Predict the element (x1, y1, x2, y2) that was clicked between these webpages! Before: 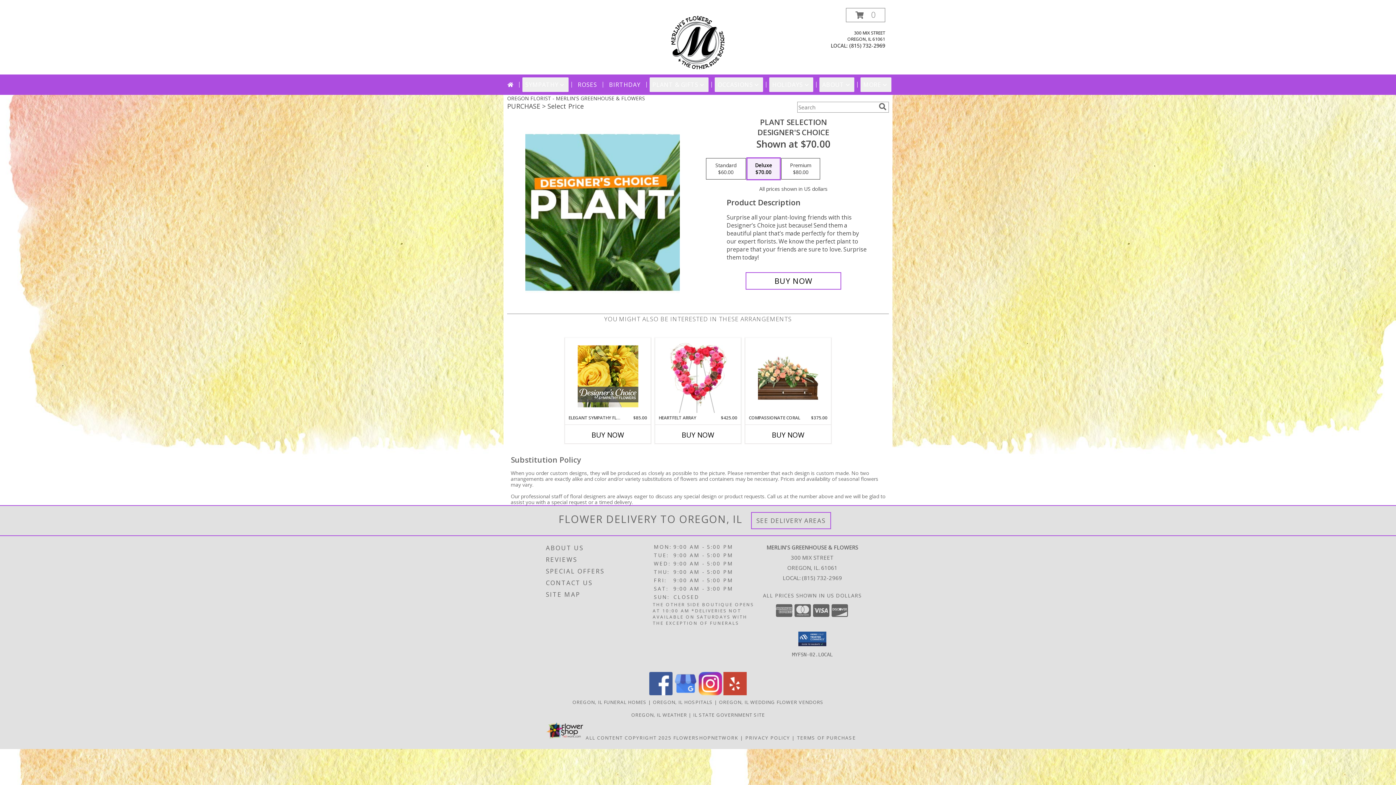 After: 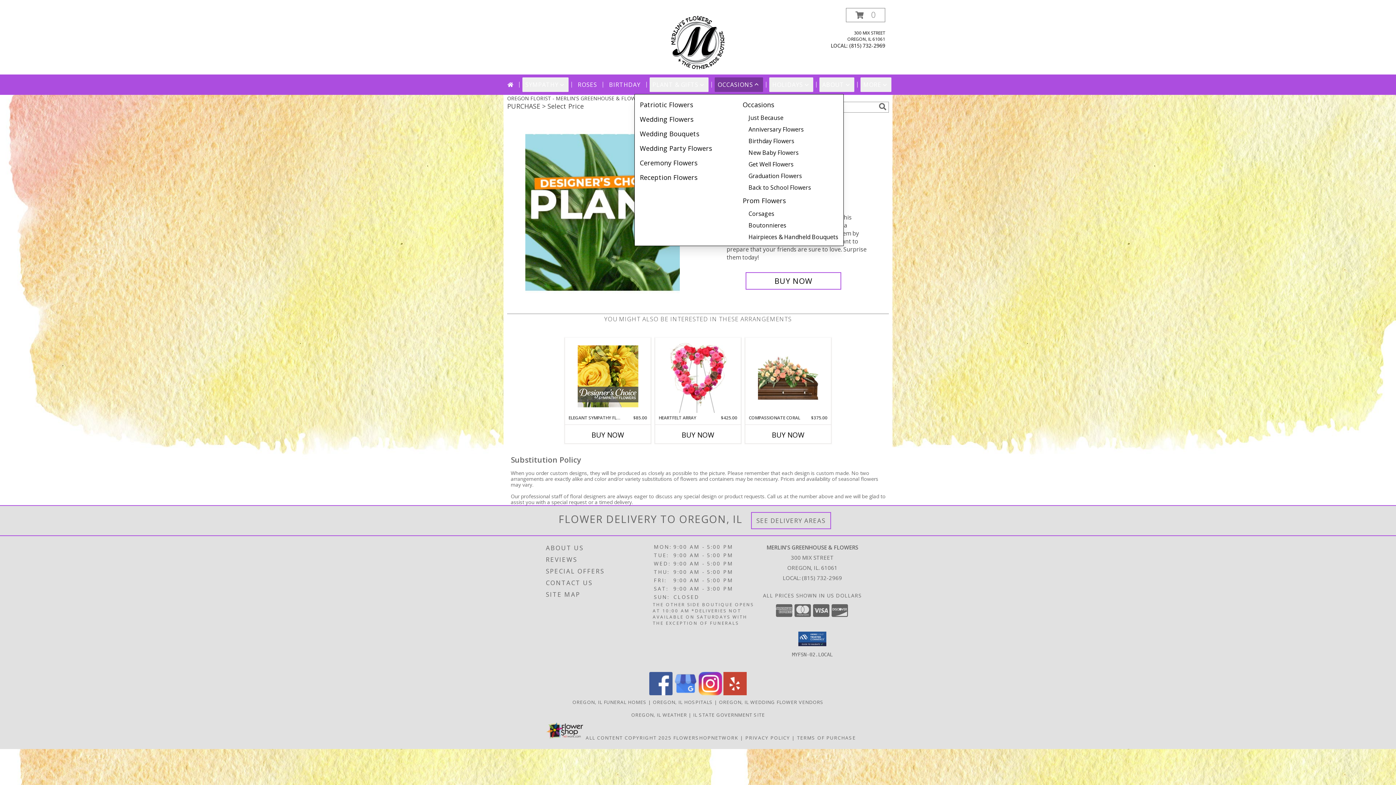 Action: label: OCCASIONS bbox: (714, 77, 763, 92)